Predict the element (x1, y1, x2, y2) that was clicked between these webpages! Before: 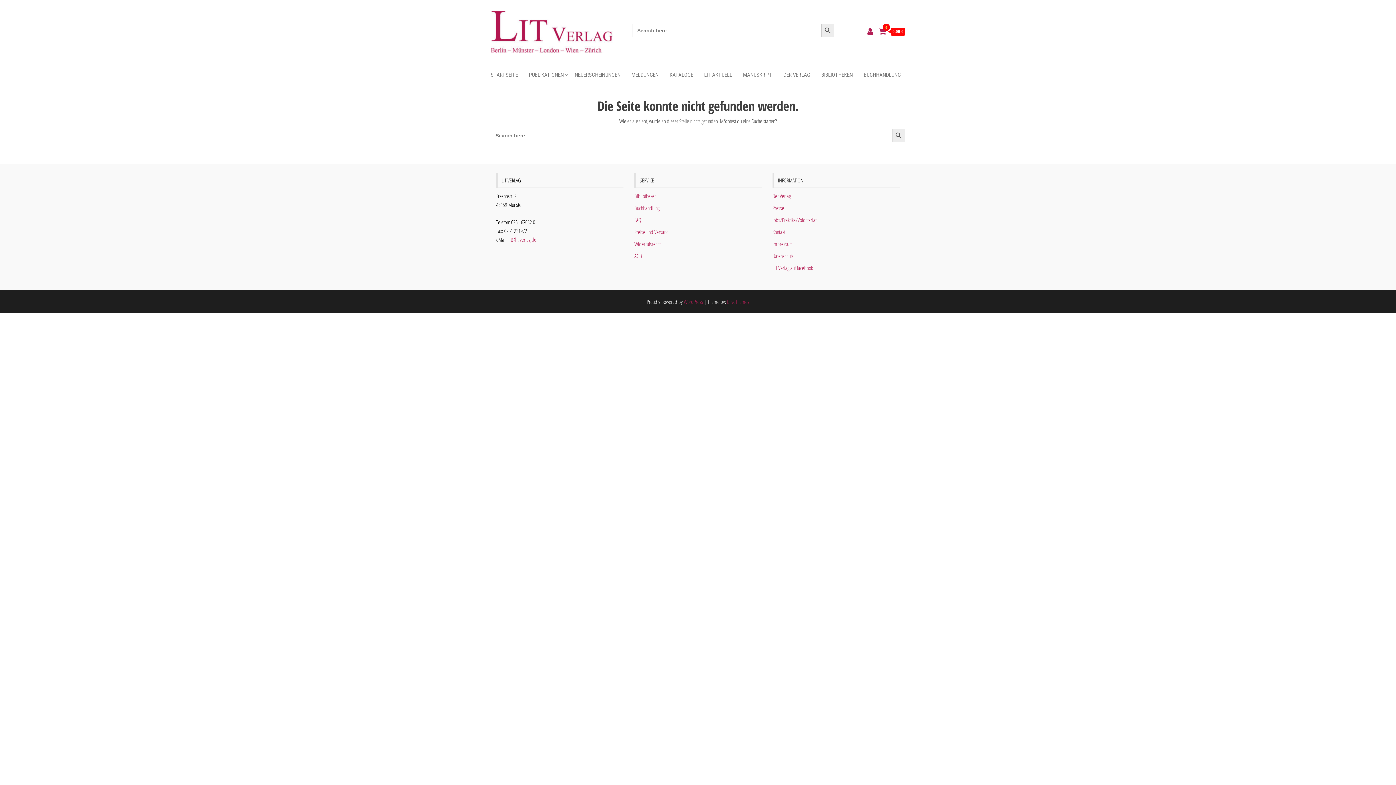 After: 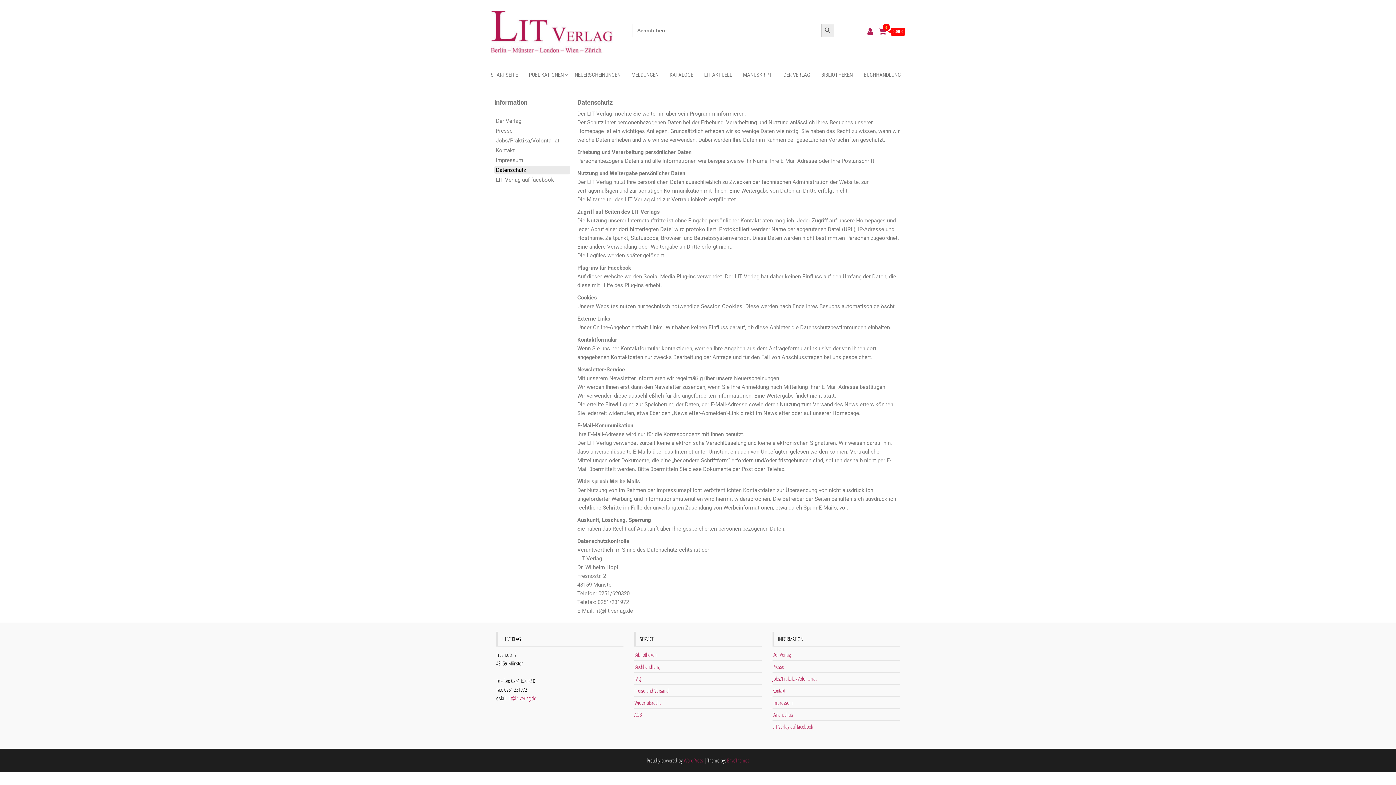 Action: bbox: (772, 252, 793, 259) label: Datenschutz